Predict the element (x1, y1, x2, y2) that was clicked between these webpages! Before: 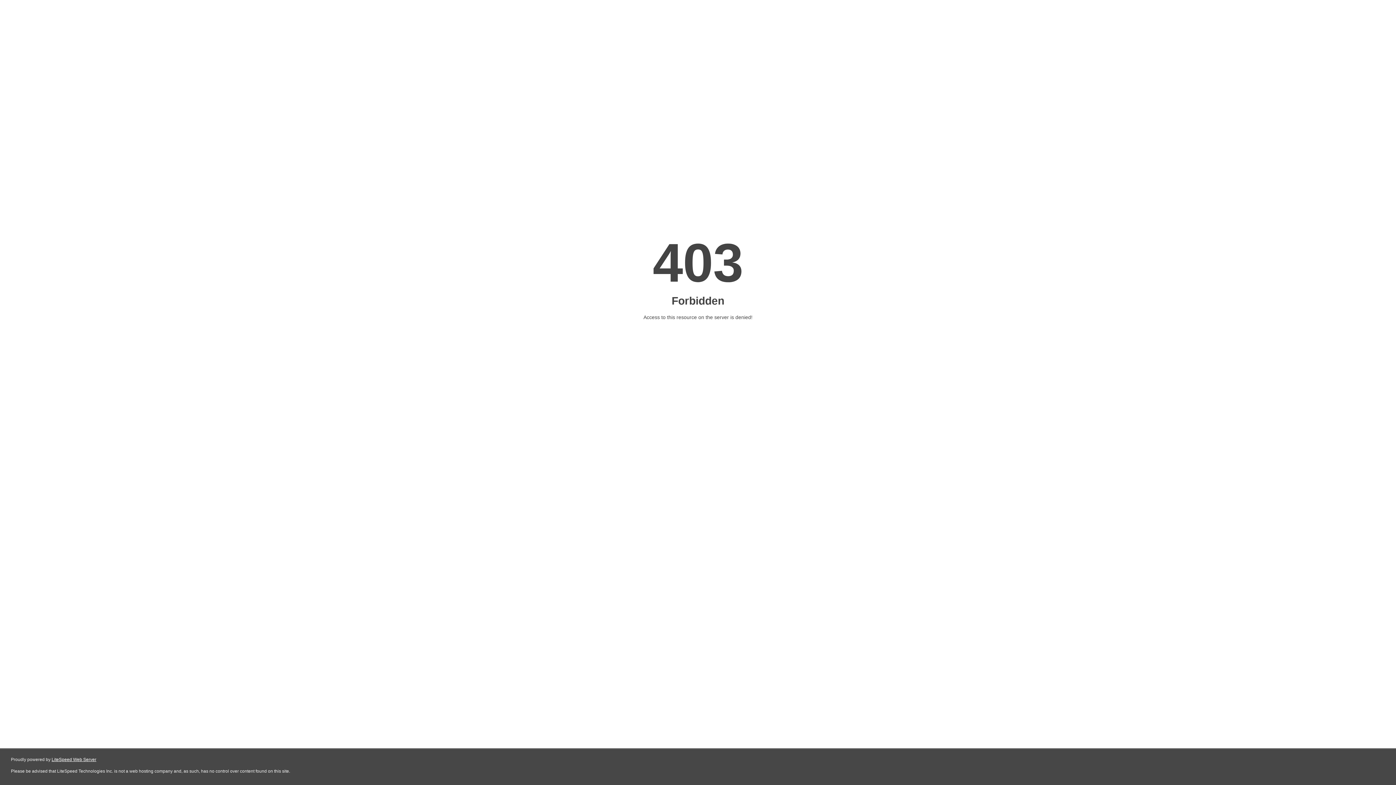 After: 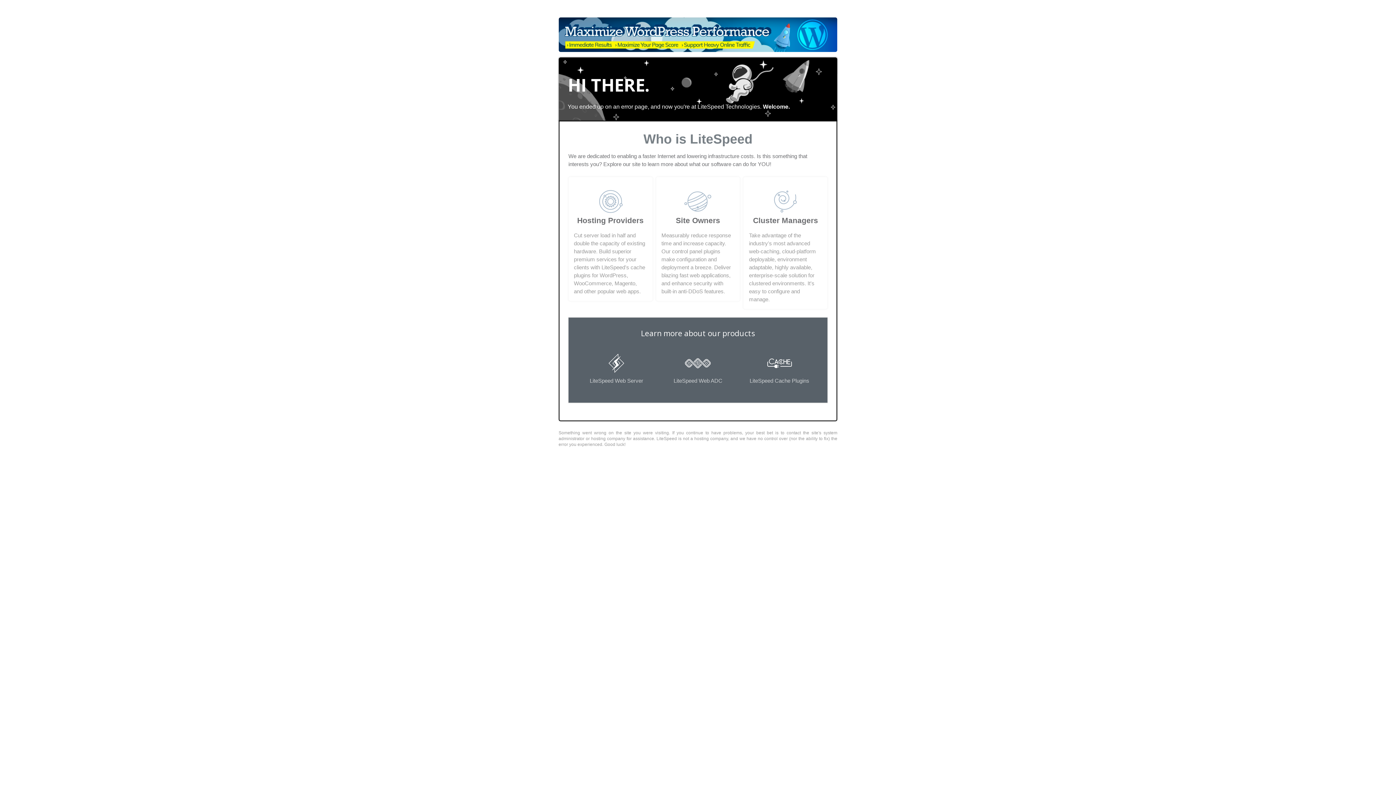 Action: bbox: (51, 757, 96, 762) label: LiteSpeed Web Server